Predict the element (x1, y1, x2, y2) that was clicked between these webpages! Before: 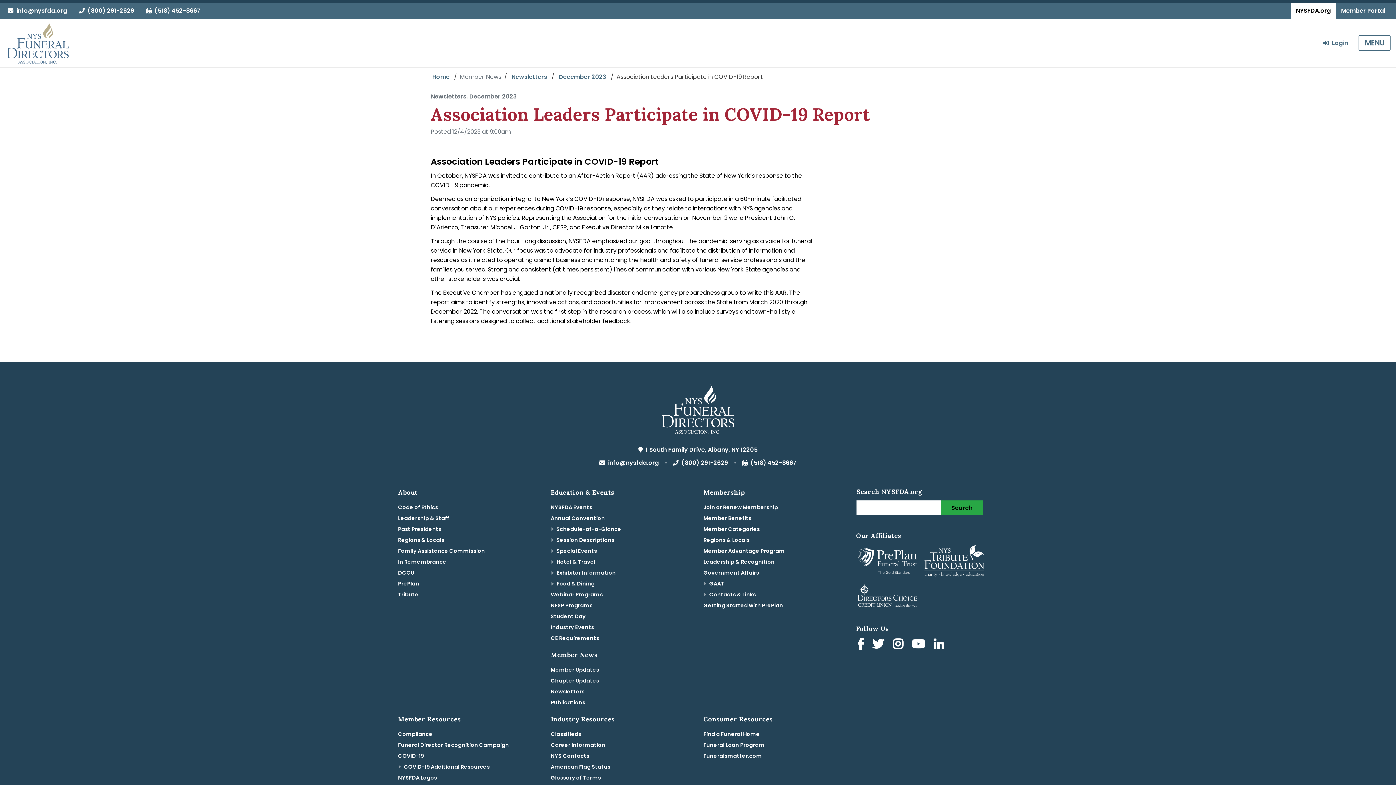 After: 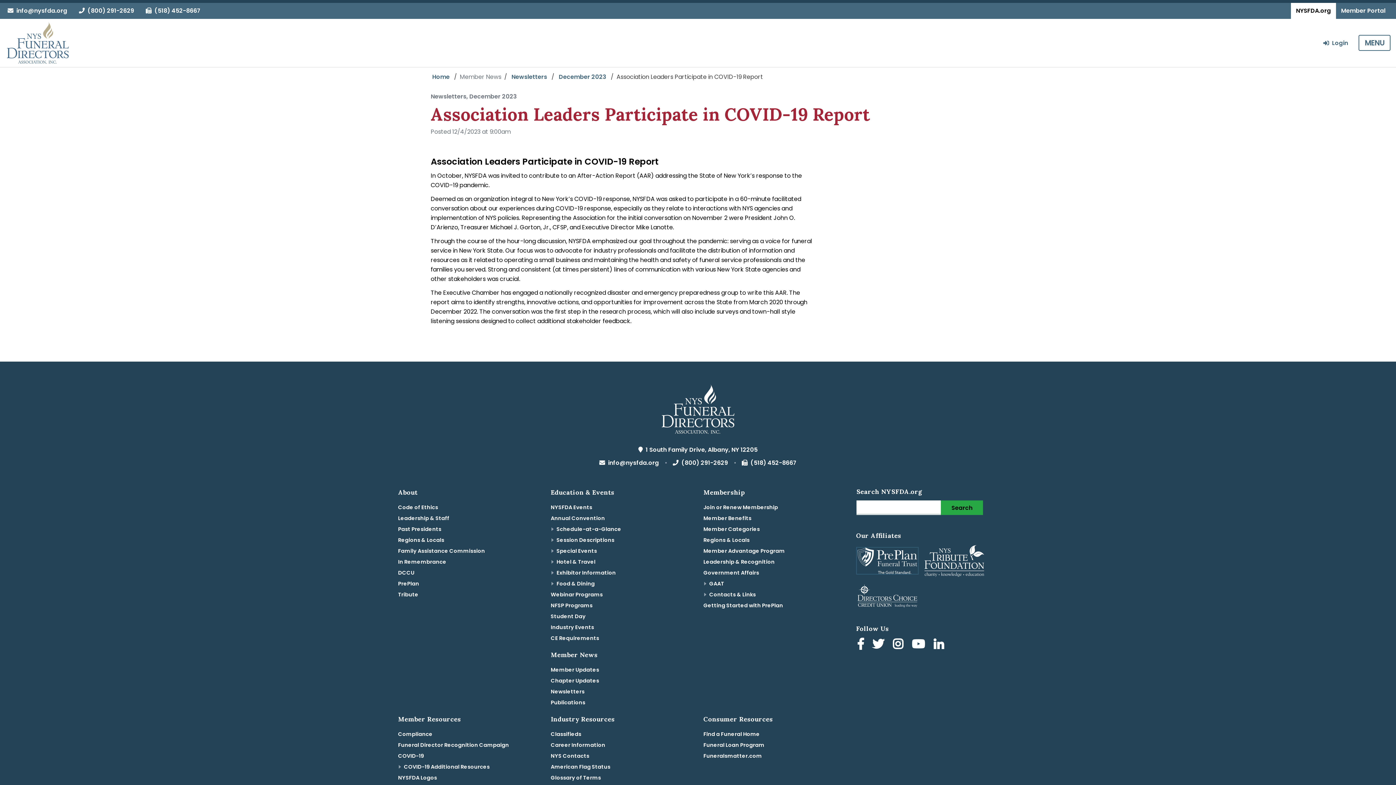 Action: bbox: (856, 547, 918, 574)